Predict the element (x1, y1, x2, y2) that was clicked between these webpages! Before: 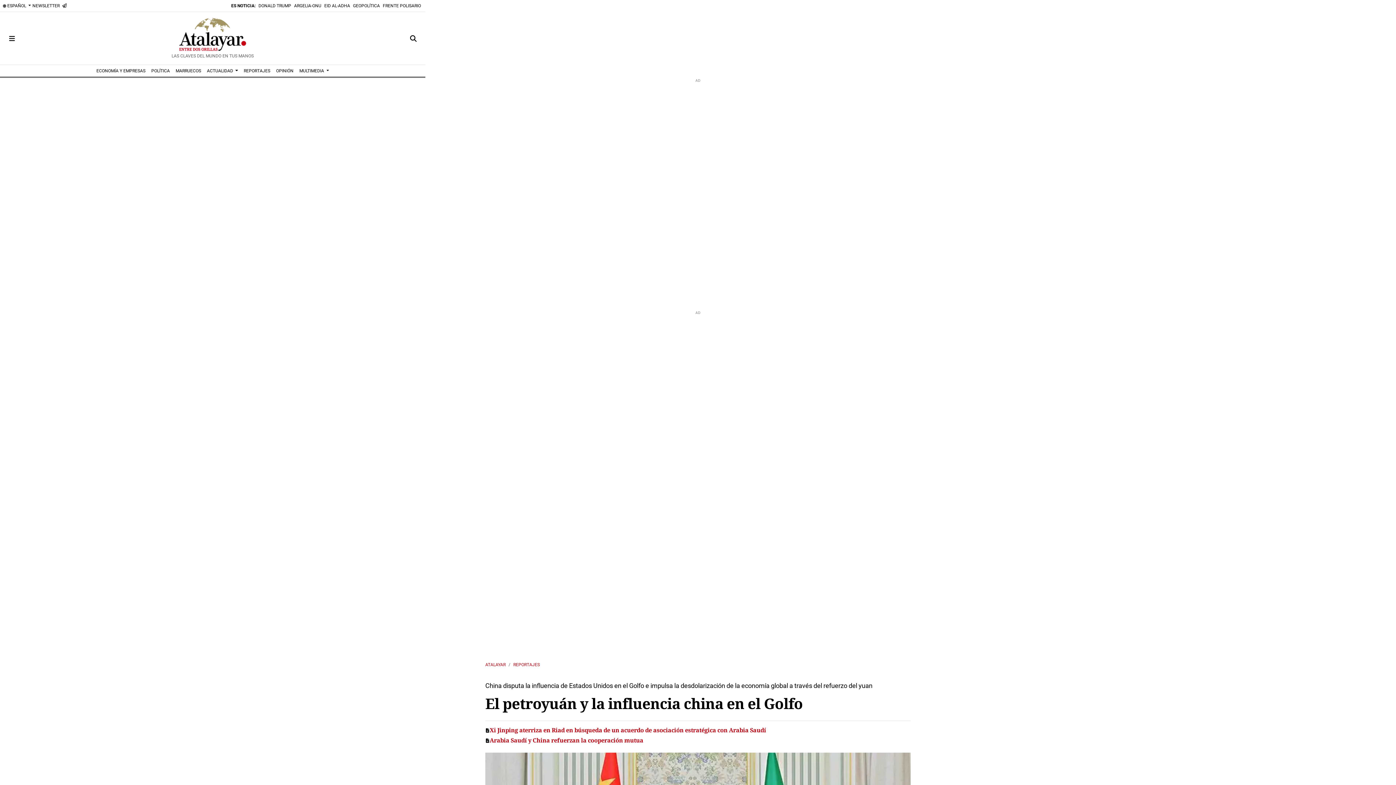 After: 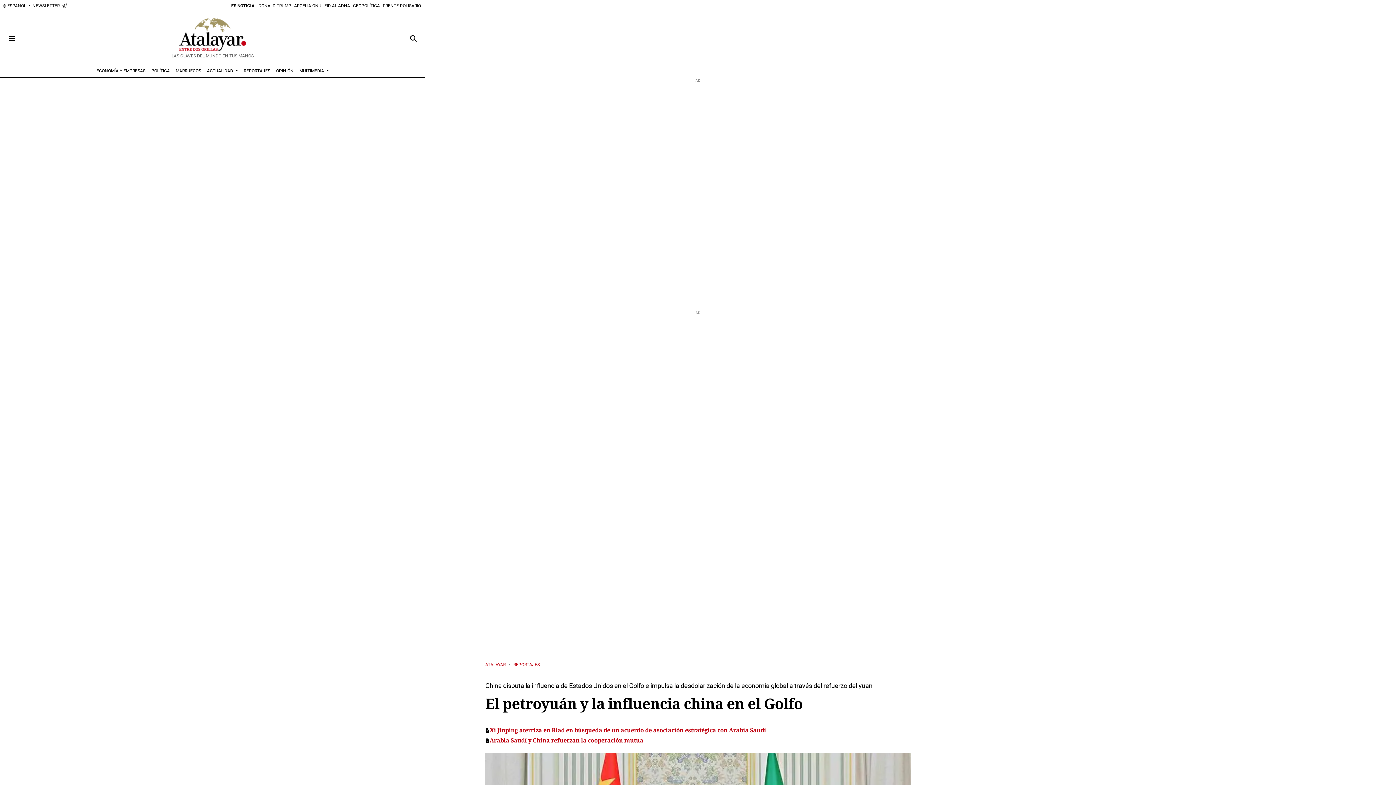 Action: bbox: (5, 17, 18, 58) label: Toggle navigation